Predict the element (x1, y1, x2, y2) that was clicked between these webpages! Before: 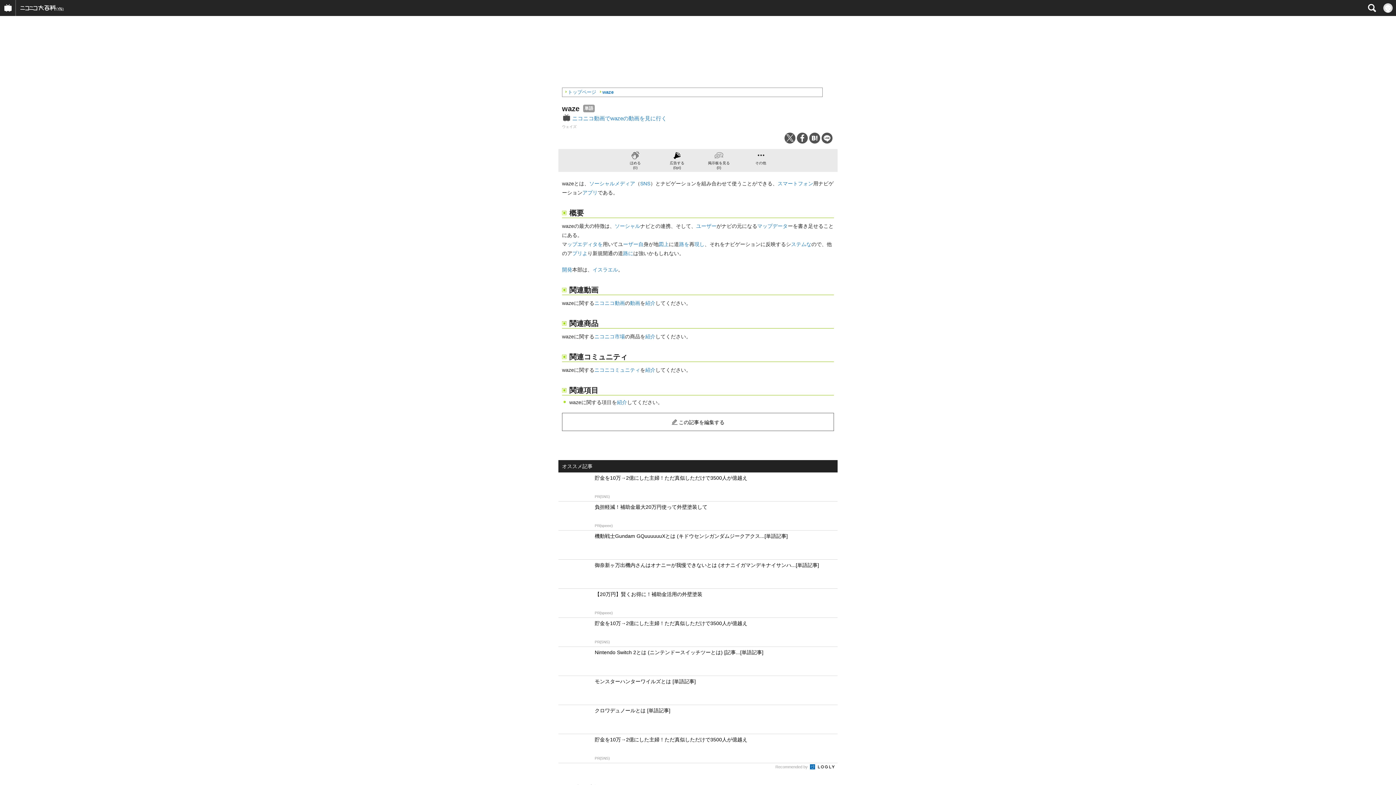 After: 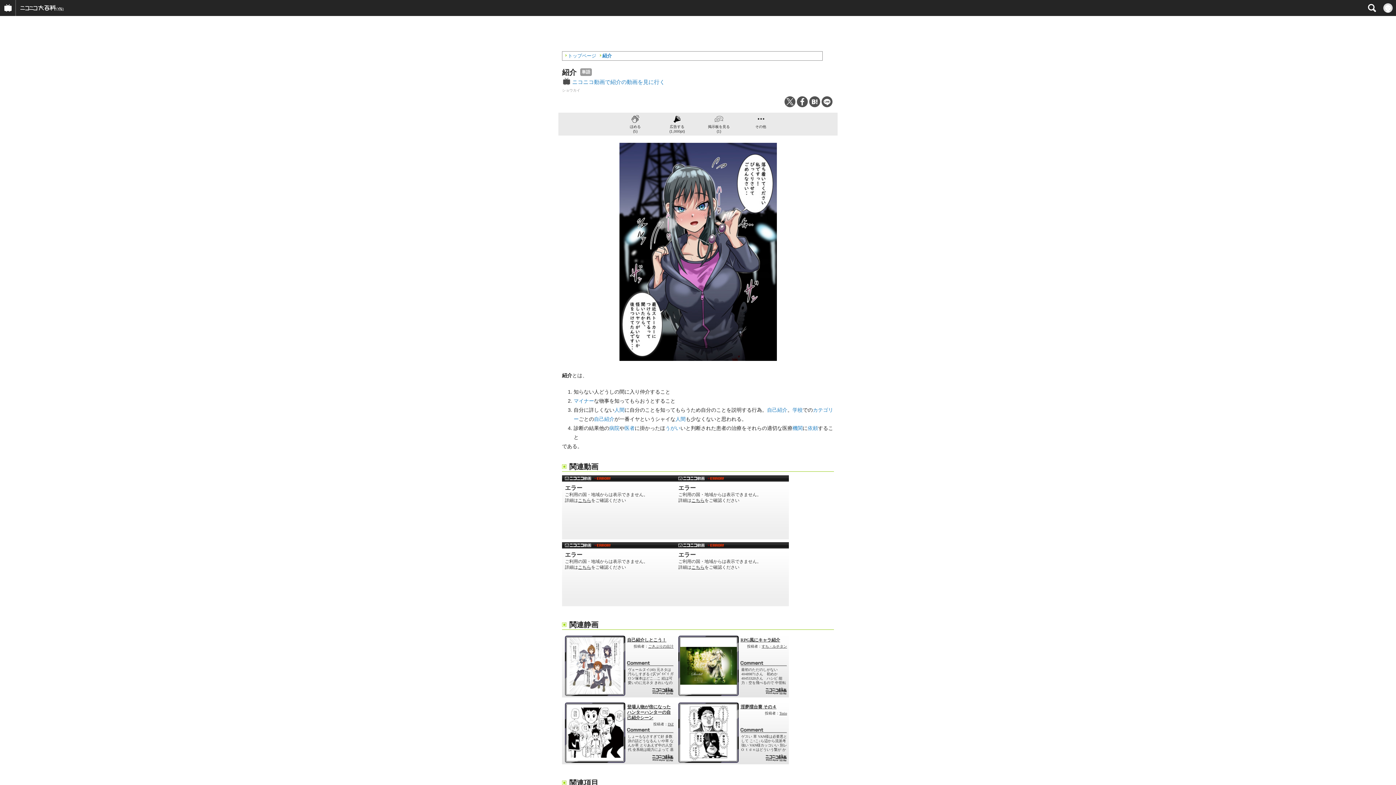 Action: label: 紹介 bbox: (645, 300, 655, 306)